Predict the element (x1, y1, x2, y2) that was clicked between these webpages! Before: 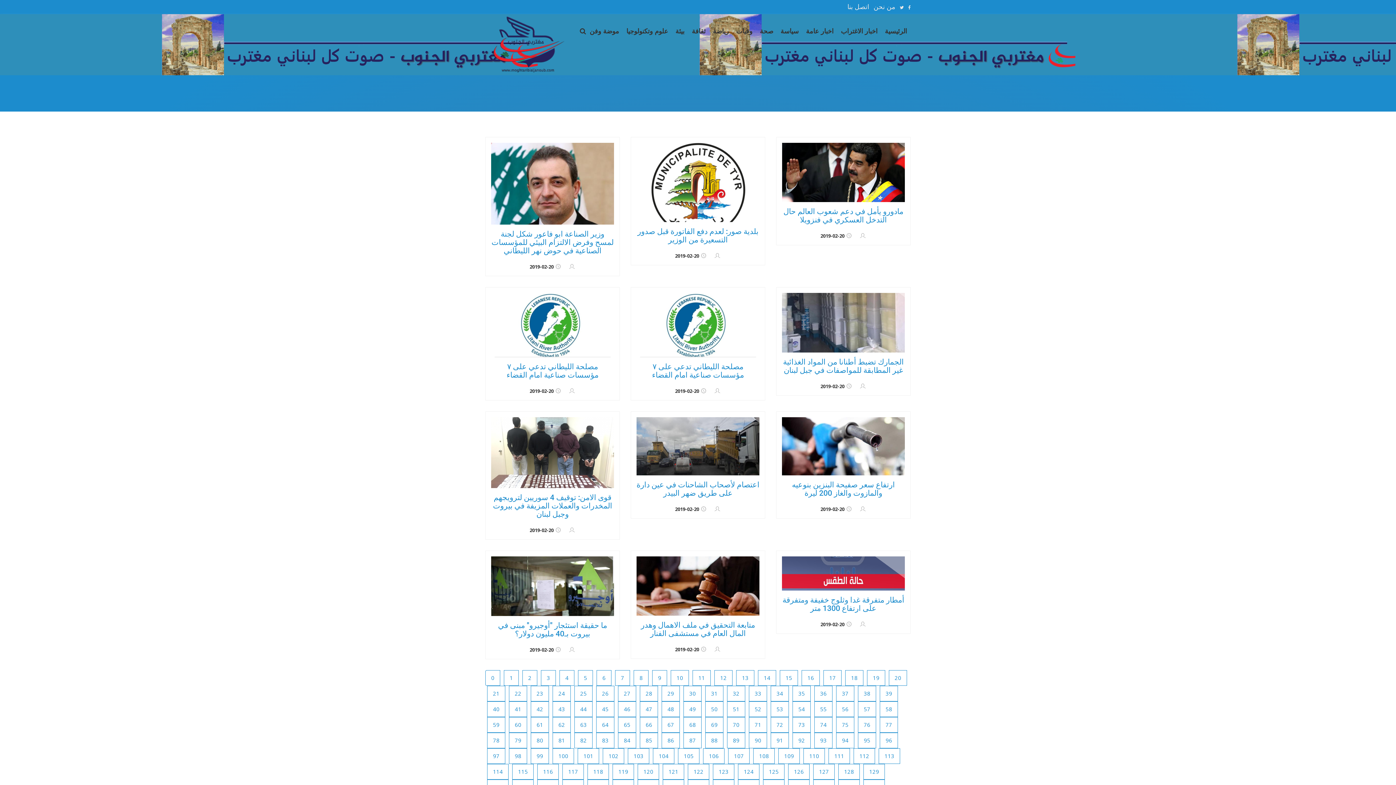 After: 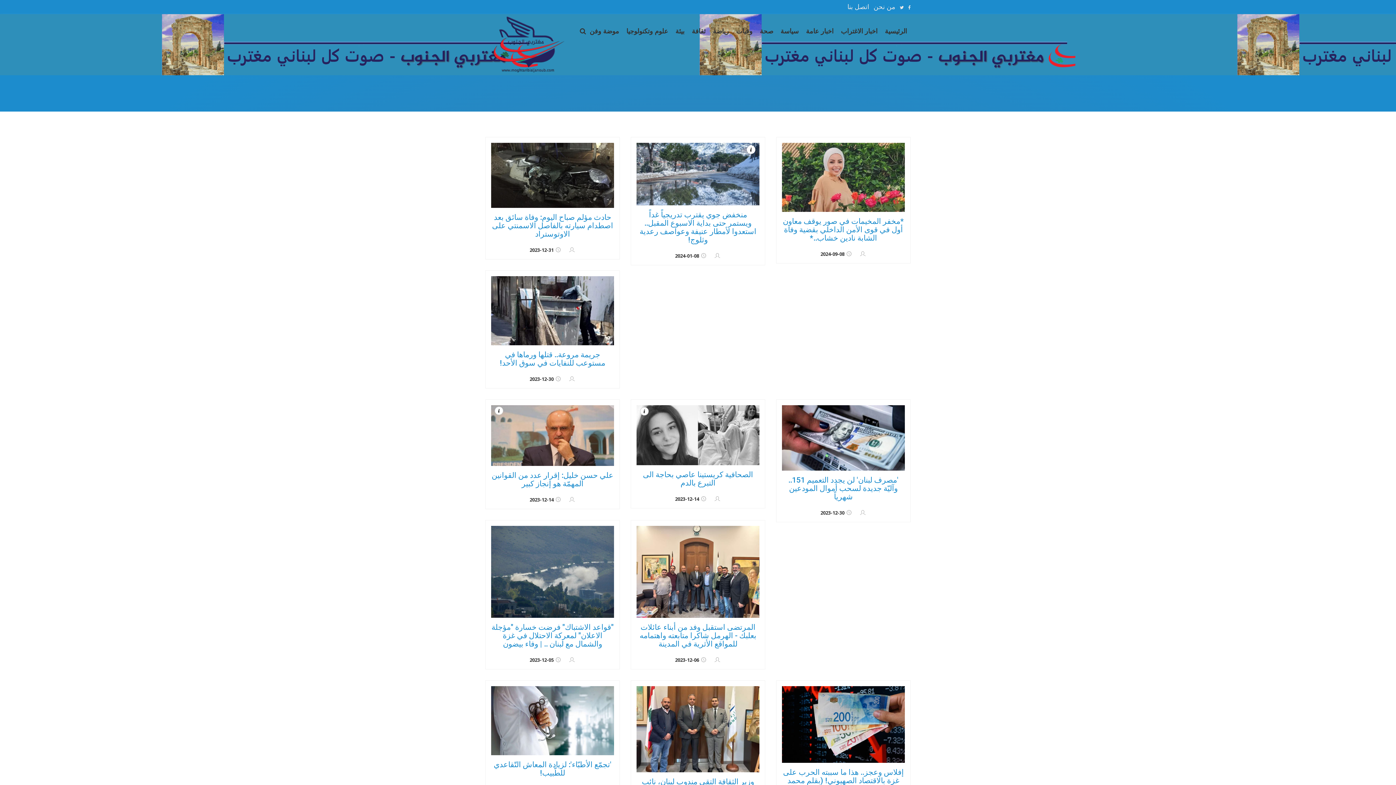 Action: bbox: (806, 19, 833, 42) label: اخبار عامة